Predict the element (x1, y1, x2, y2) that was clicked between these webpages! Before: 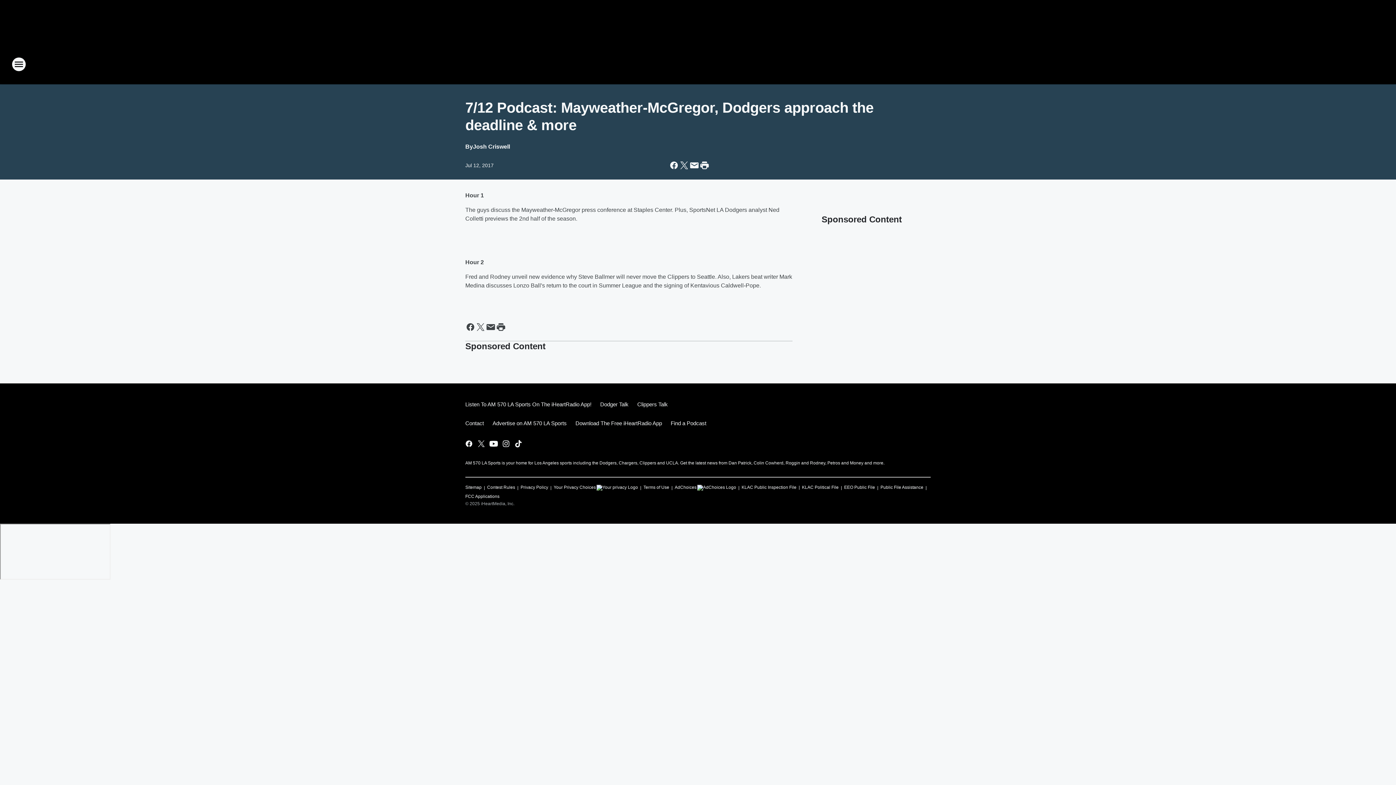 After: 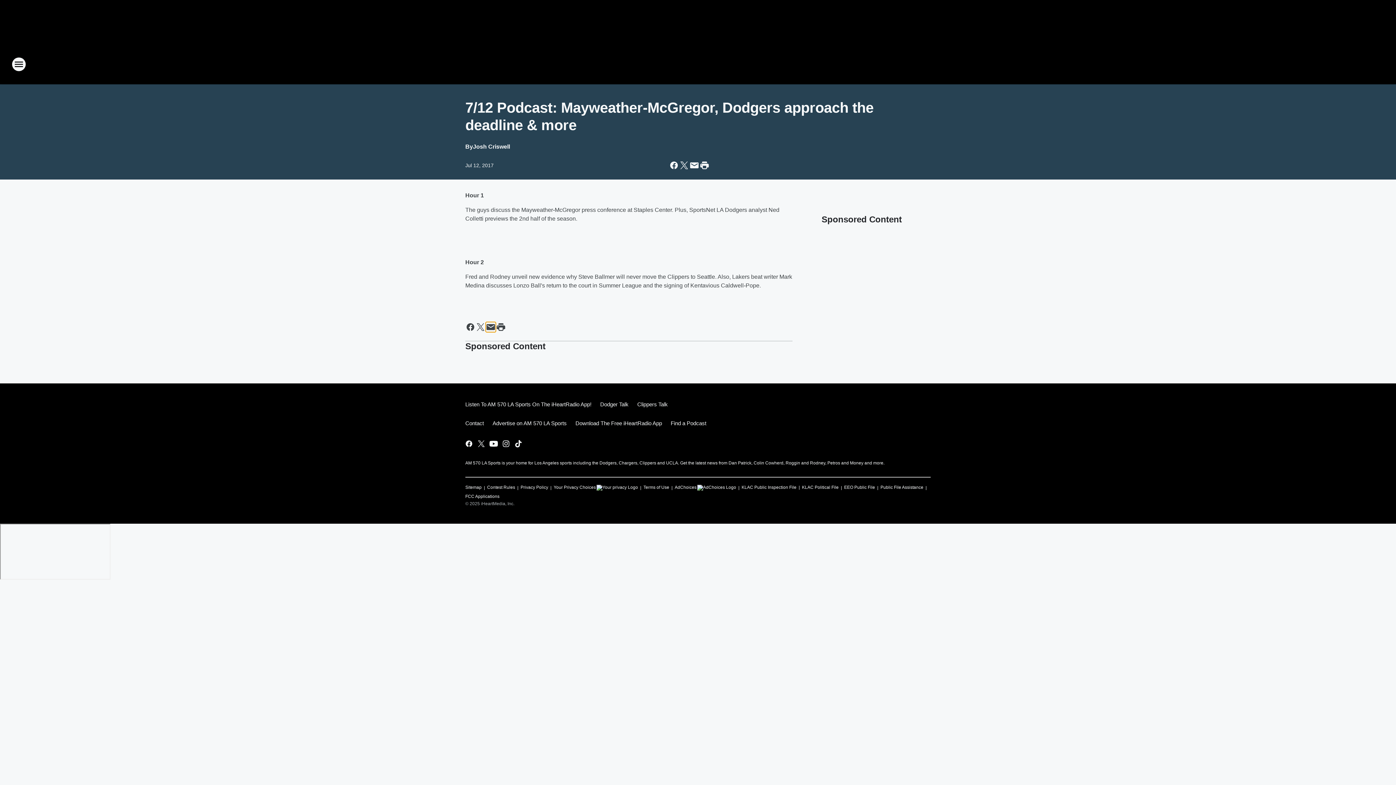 Action: bbox: (485, 322, 496, 332) label: Share this page in Email